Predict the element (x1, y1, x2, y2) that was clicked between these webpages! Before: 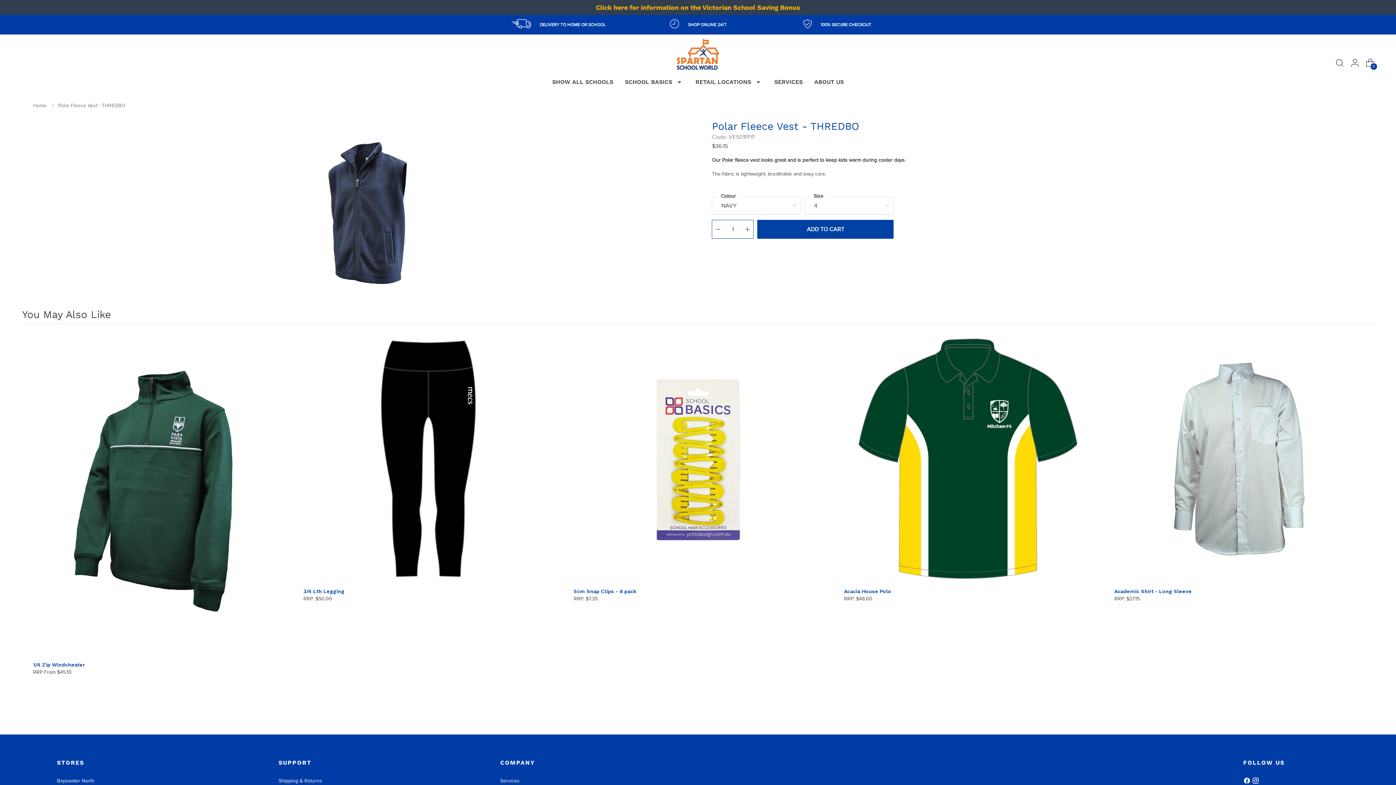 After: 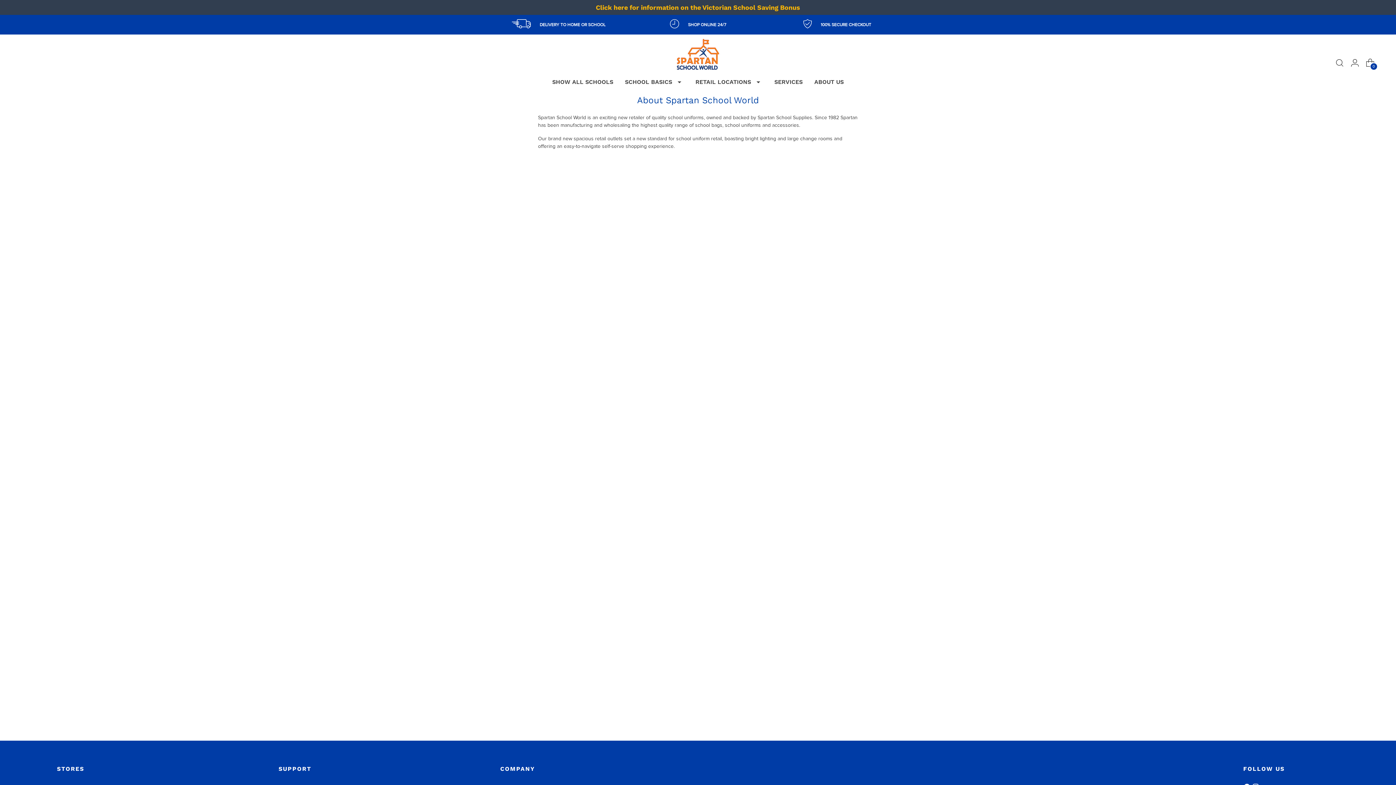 Action: label: ABOUT US bbox: (814, 74, 844, 90)